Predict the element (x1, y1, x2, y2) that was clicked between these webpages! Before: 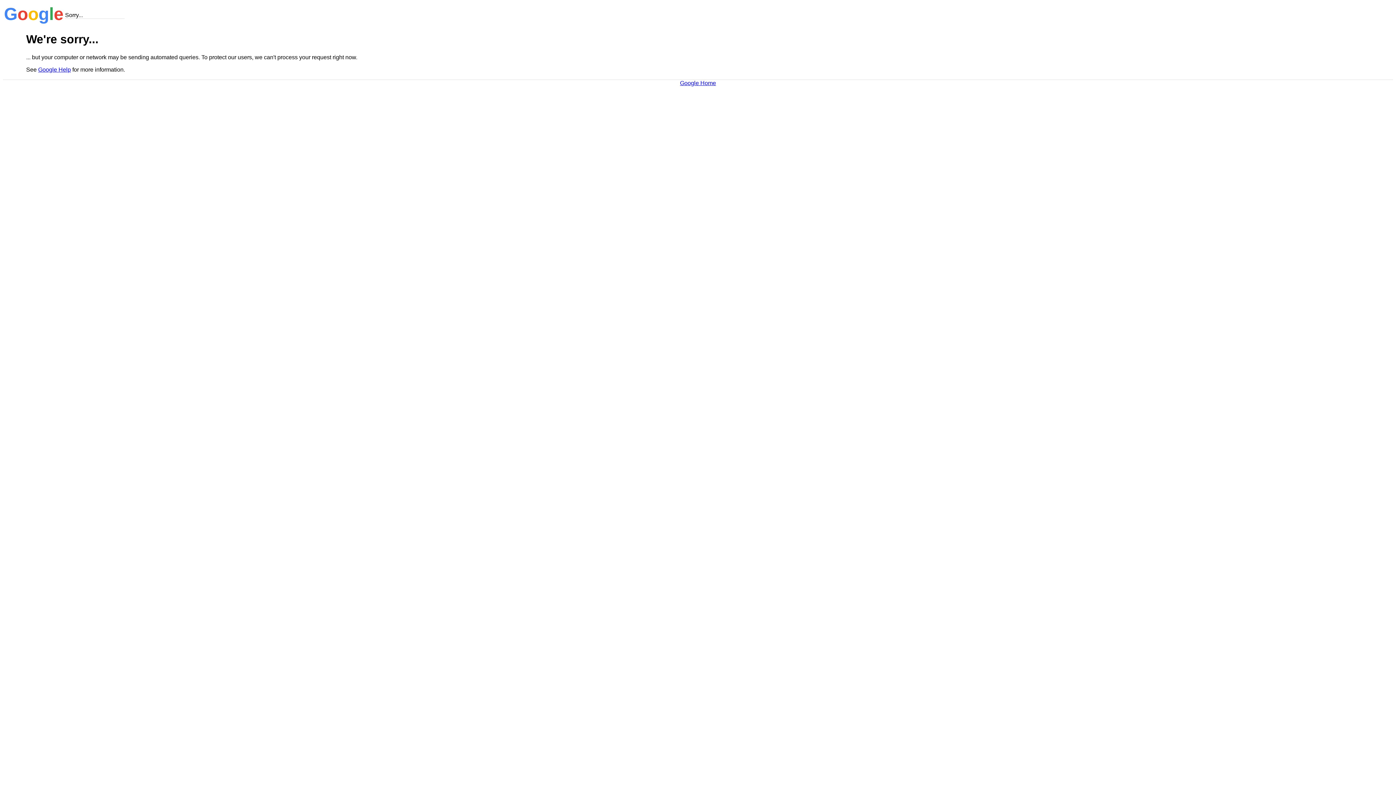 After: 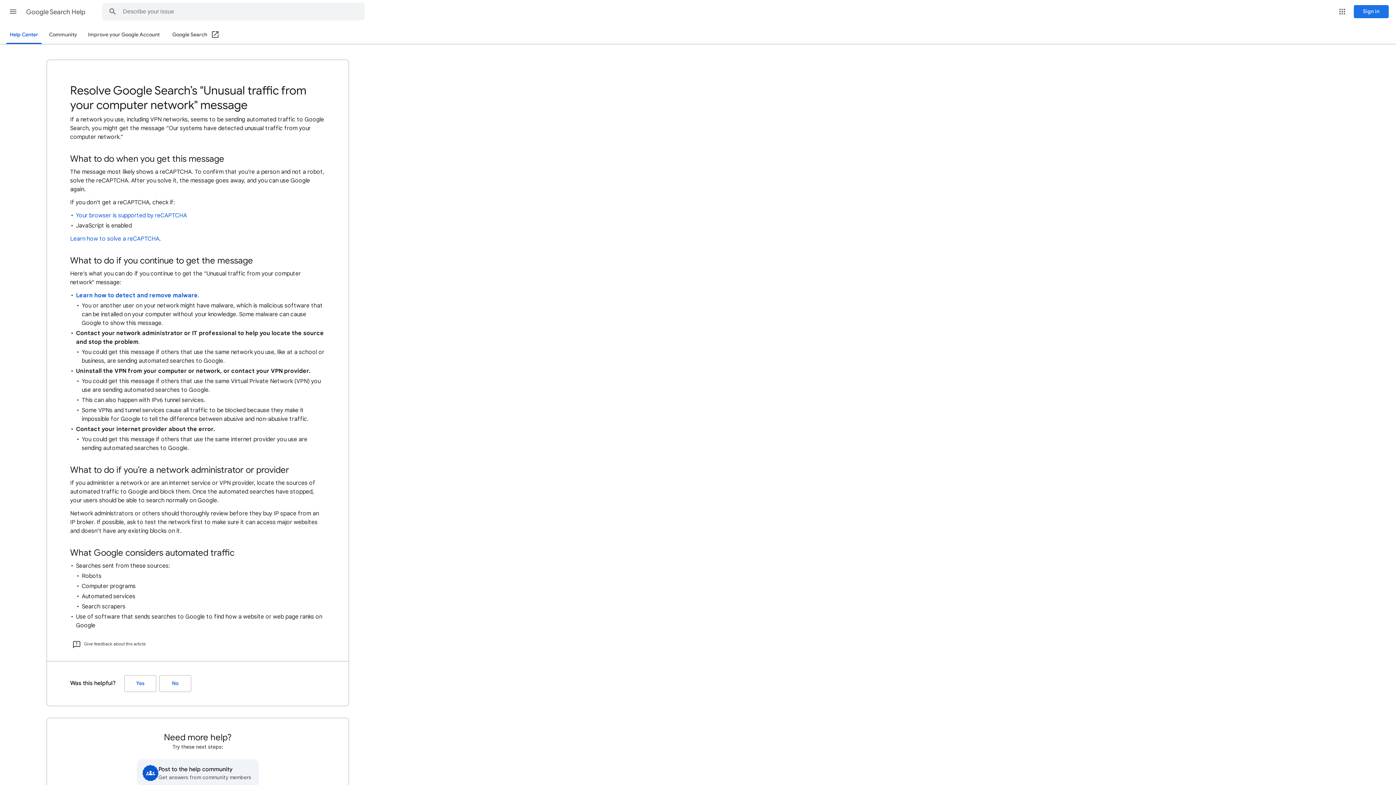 Action: label: Google Help bbox: (38, 66, 70, 72)